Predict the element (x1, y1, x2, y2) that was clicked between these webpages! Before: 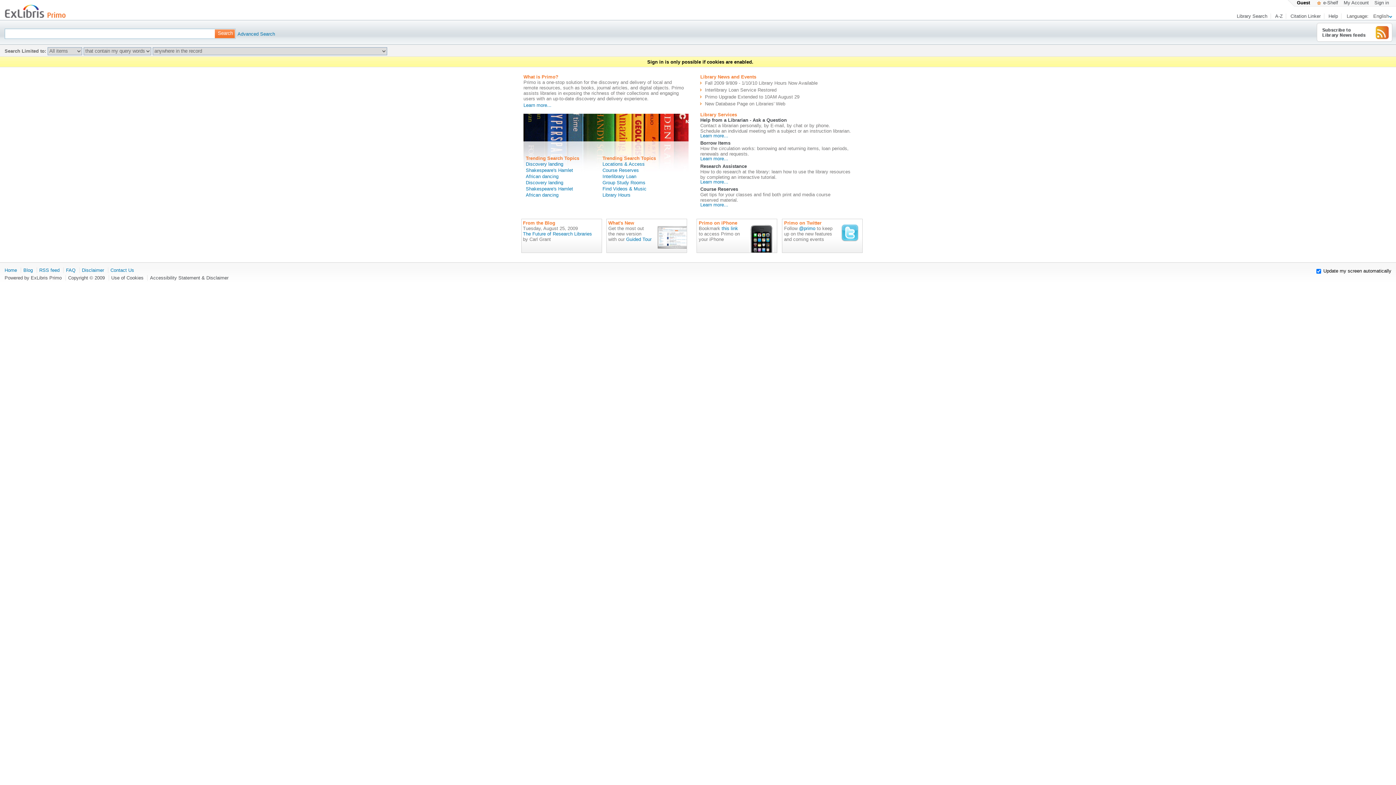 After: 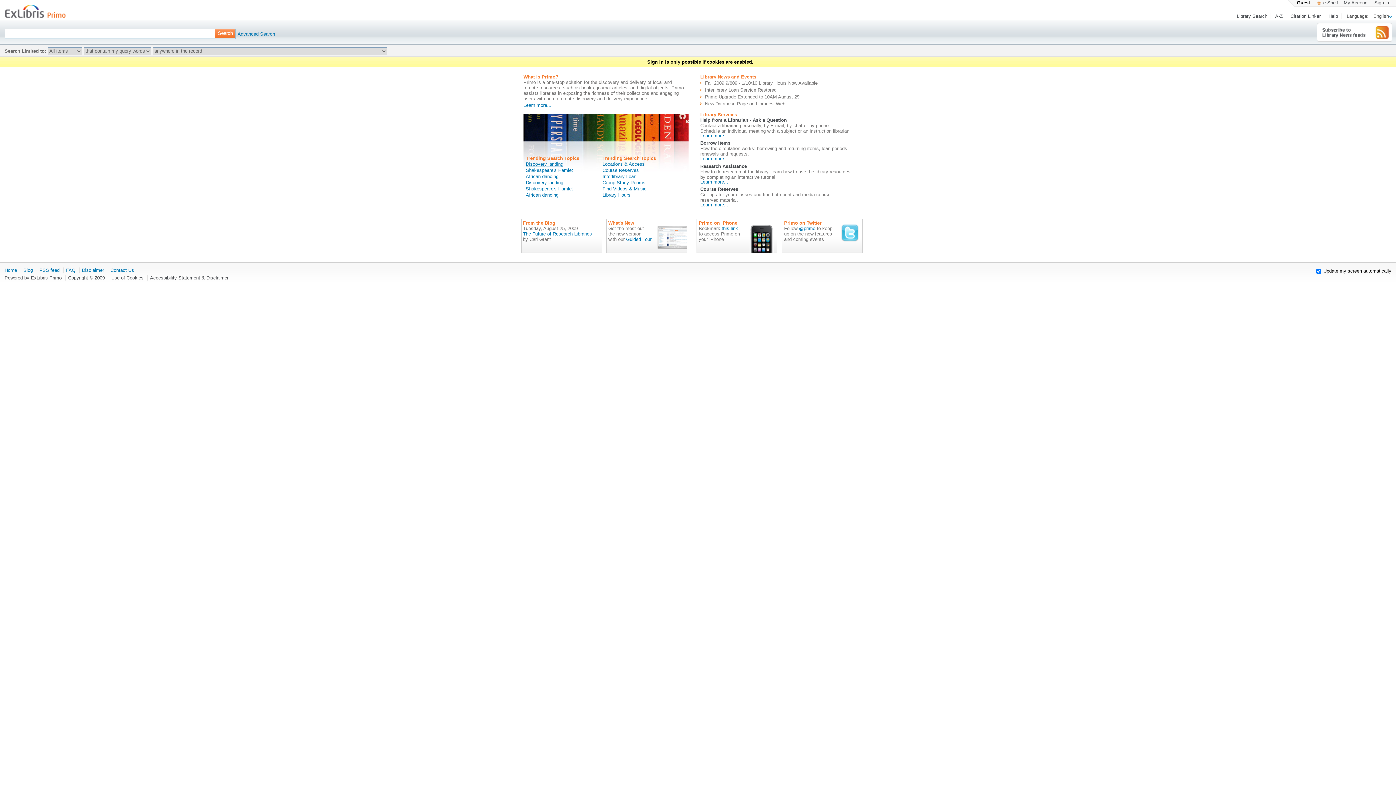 Action: bbox: (525, 161, 563, 166) label: Discovery landing